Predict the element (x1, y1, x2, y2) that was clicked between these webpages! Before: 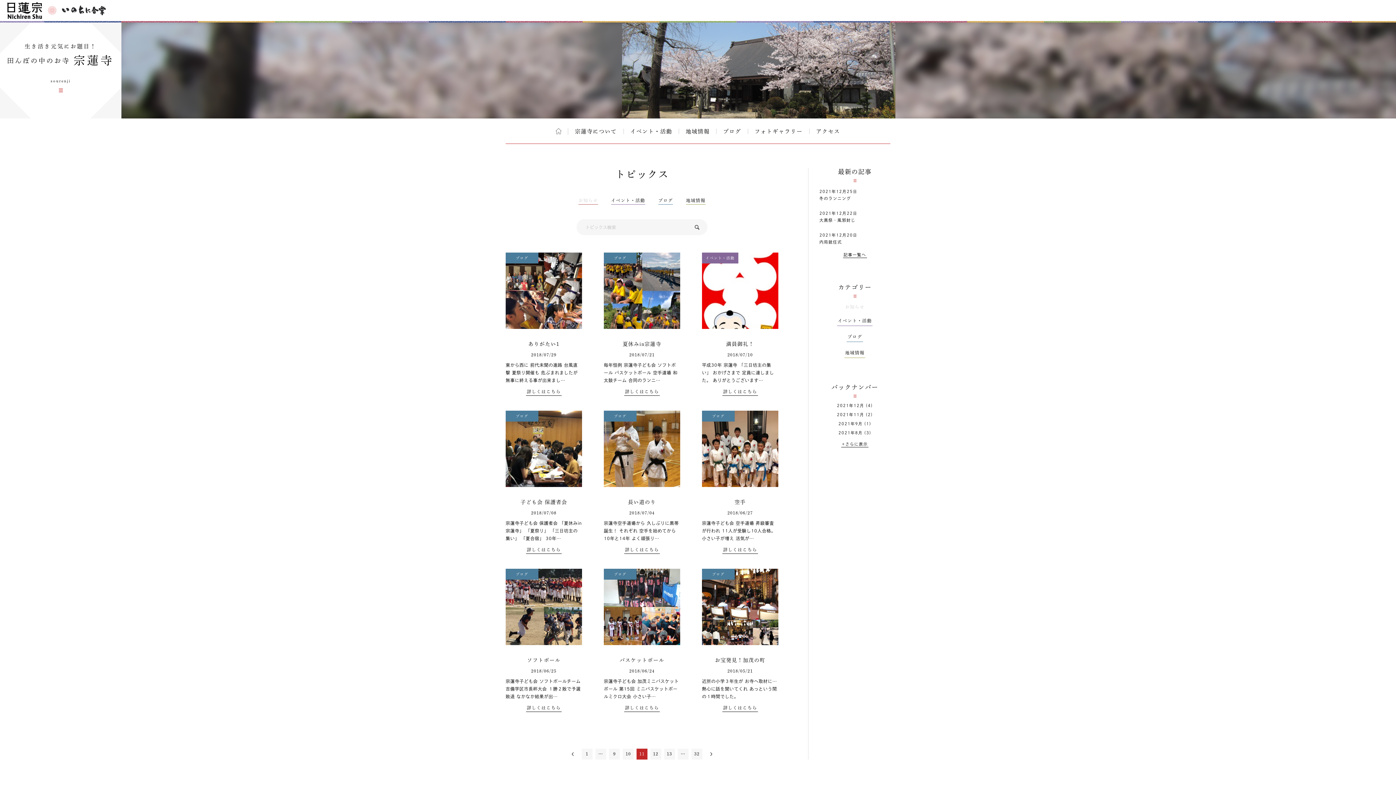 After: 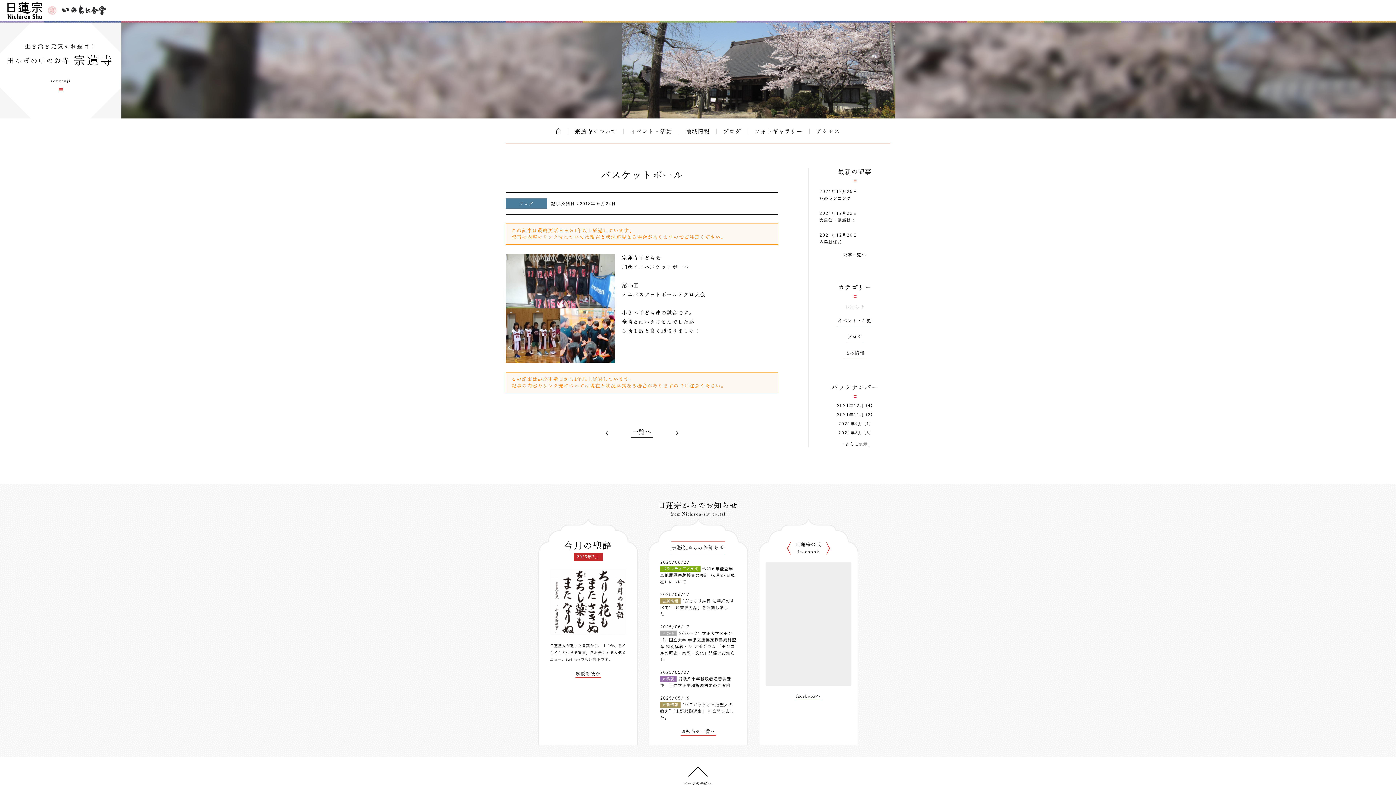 Action: bbox: (604, 569, 680, 645)